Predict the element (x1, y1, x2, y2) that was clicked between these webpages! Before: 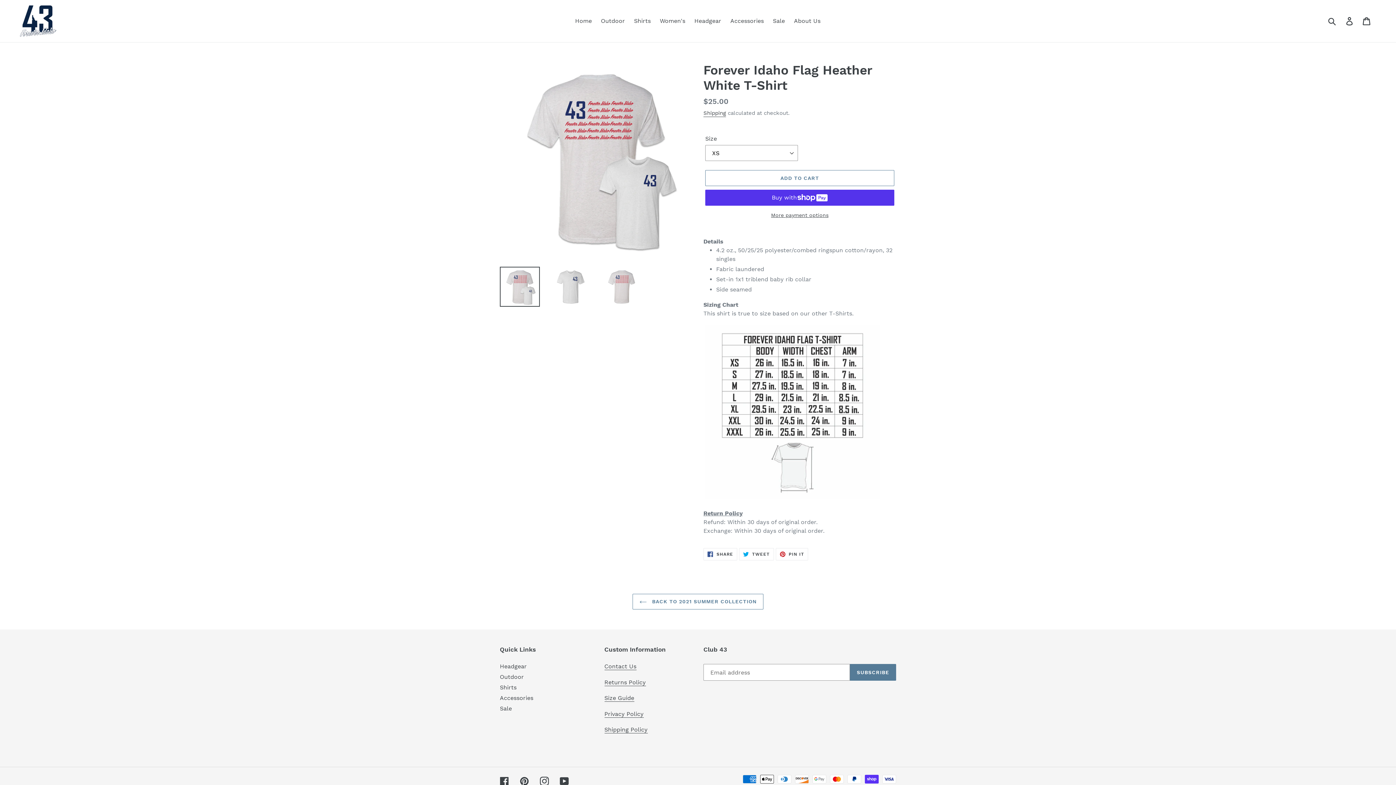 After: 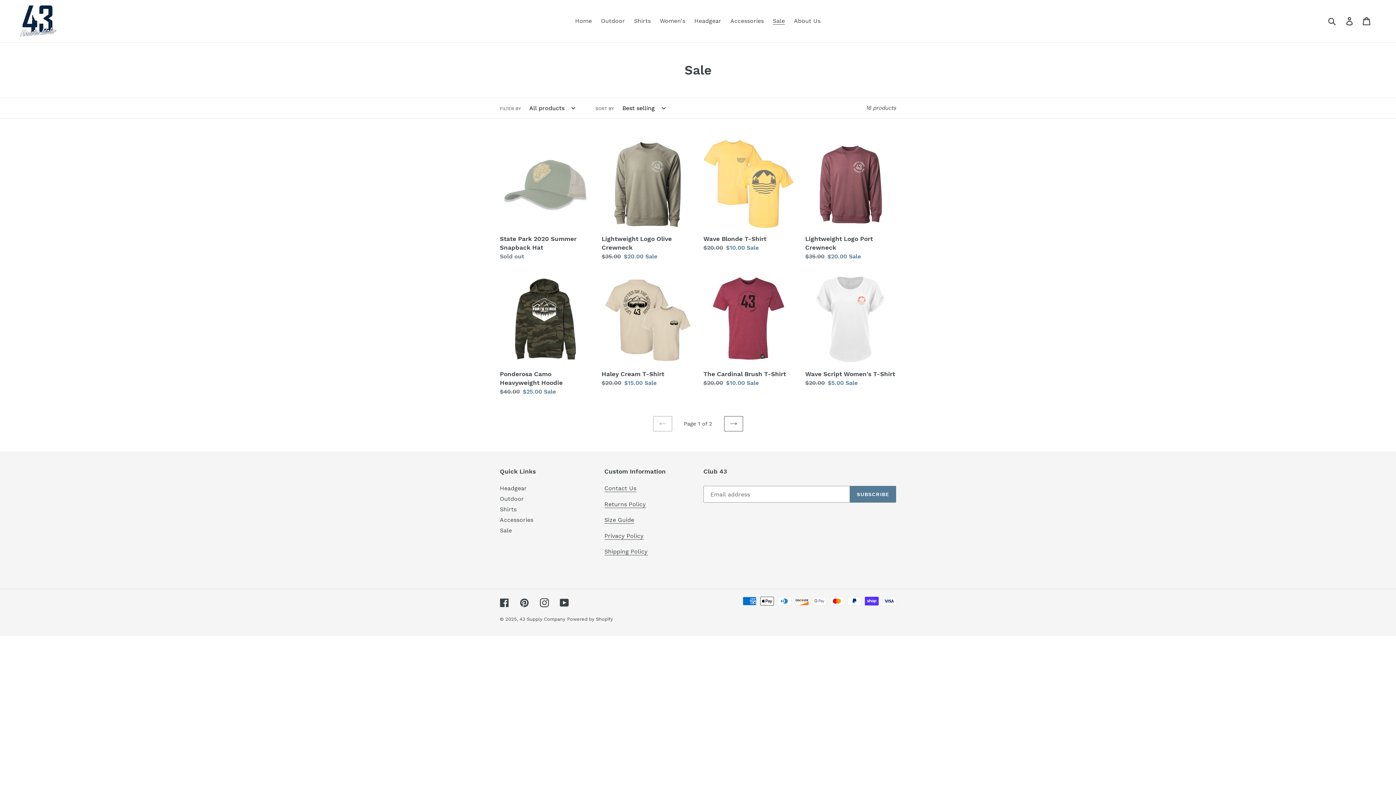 Action: label: Sale bbox: (769, 15, 788, 26)